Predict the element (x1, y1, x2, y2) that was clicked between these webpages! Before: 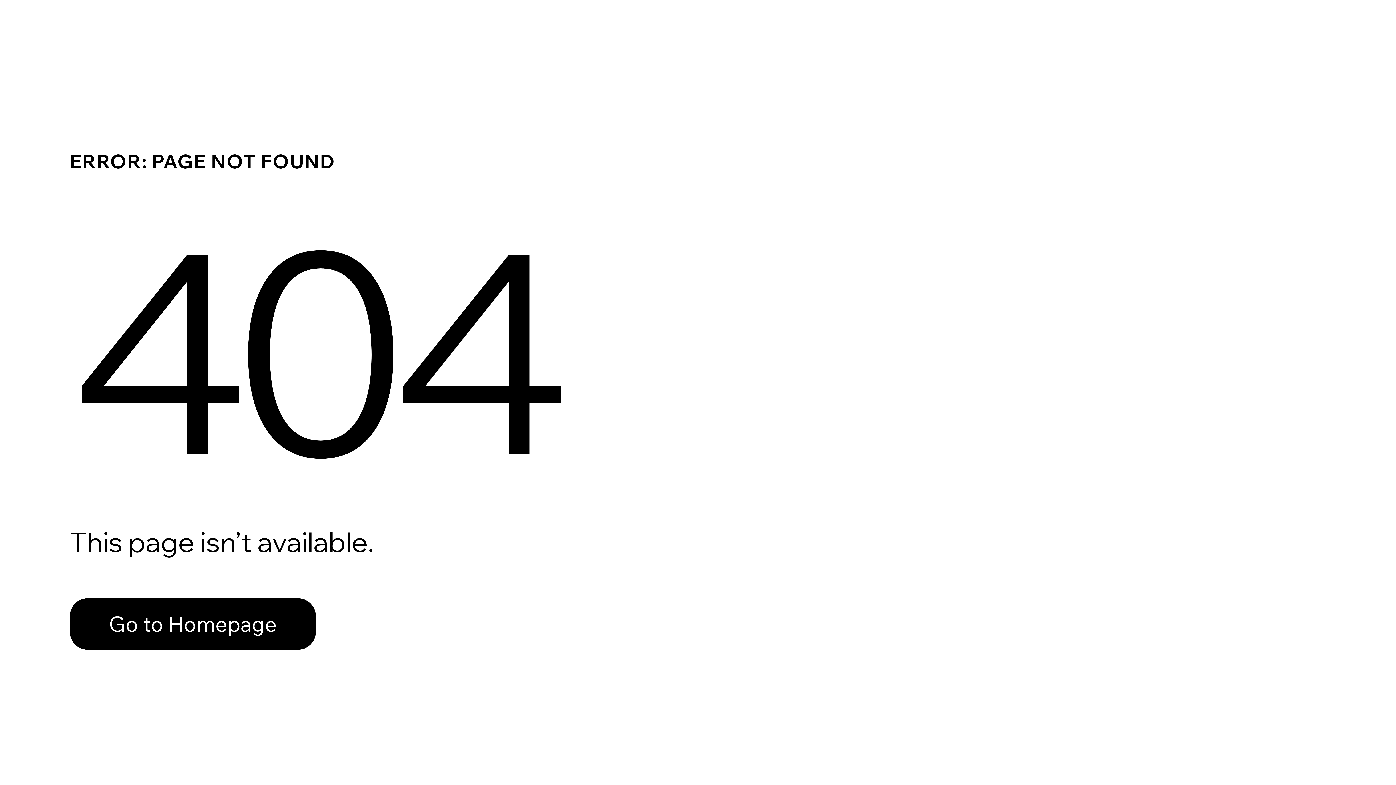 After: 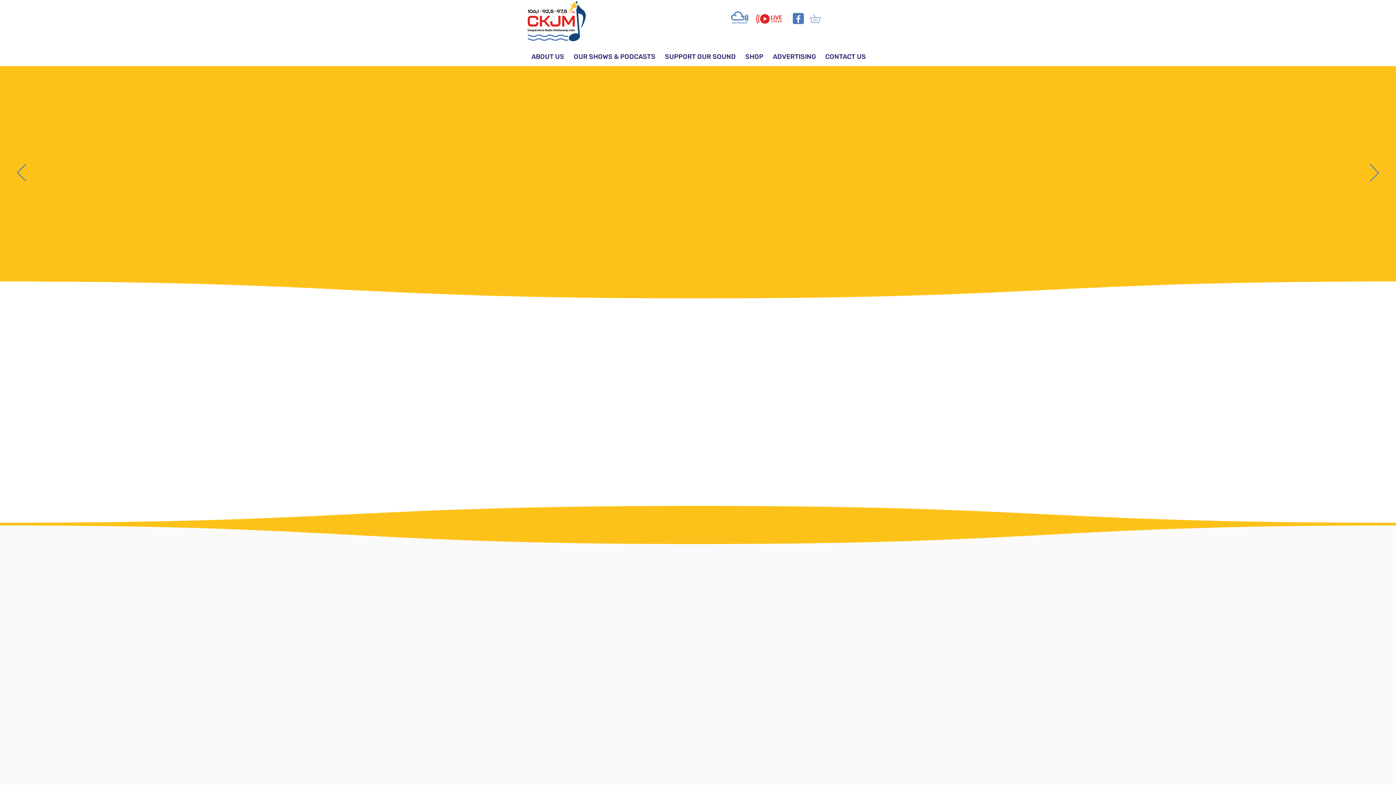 Action: bbox: (69, 582, 768, 659) label: Go to Homepage